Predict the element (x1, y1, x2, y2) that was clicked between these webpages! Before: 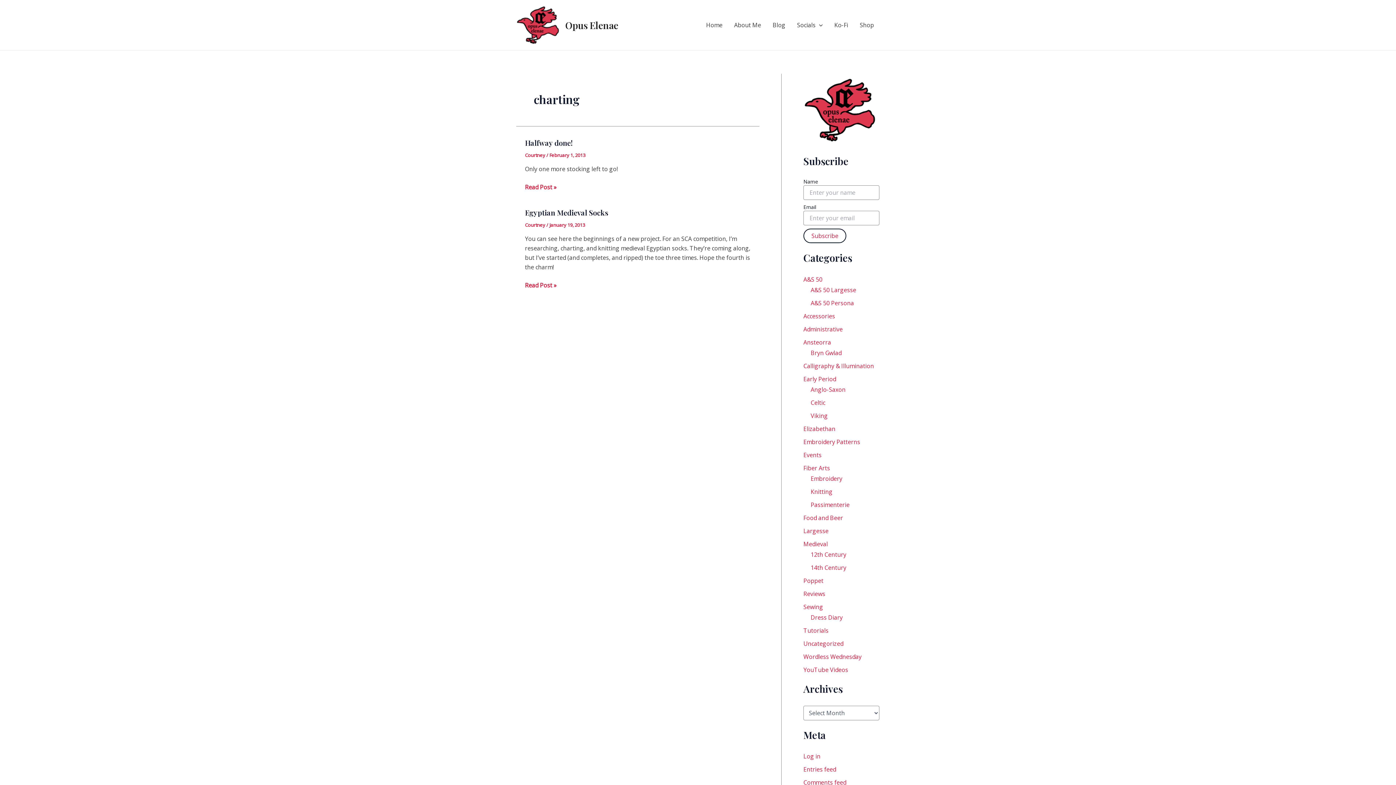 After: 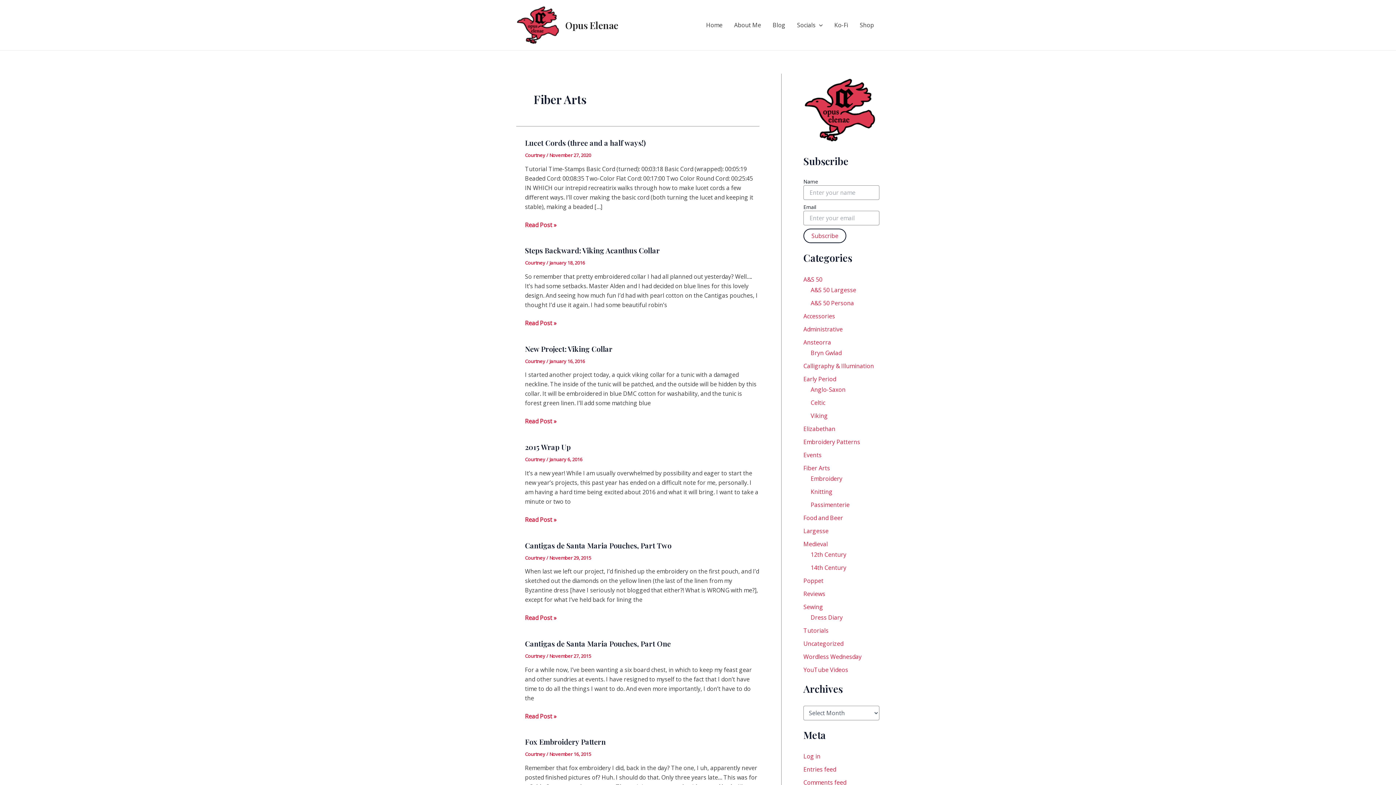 Action: label: Fiber Arts bbox: (803, 464, 830, 472)